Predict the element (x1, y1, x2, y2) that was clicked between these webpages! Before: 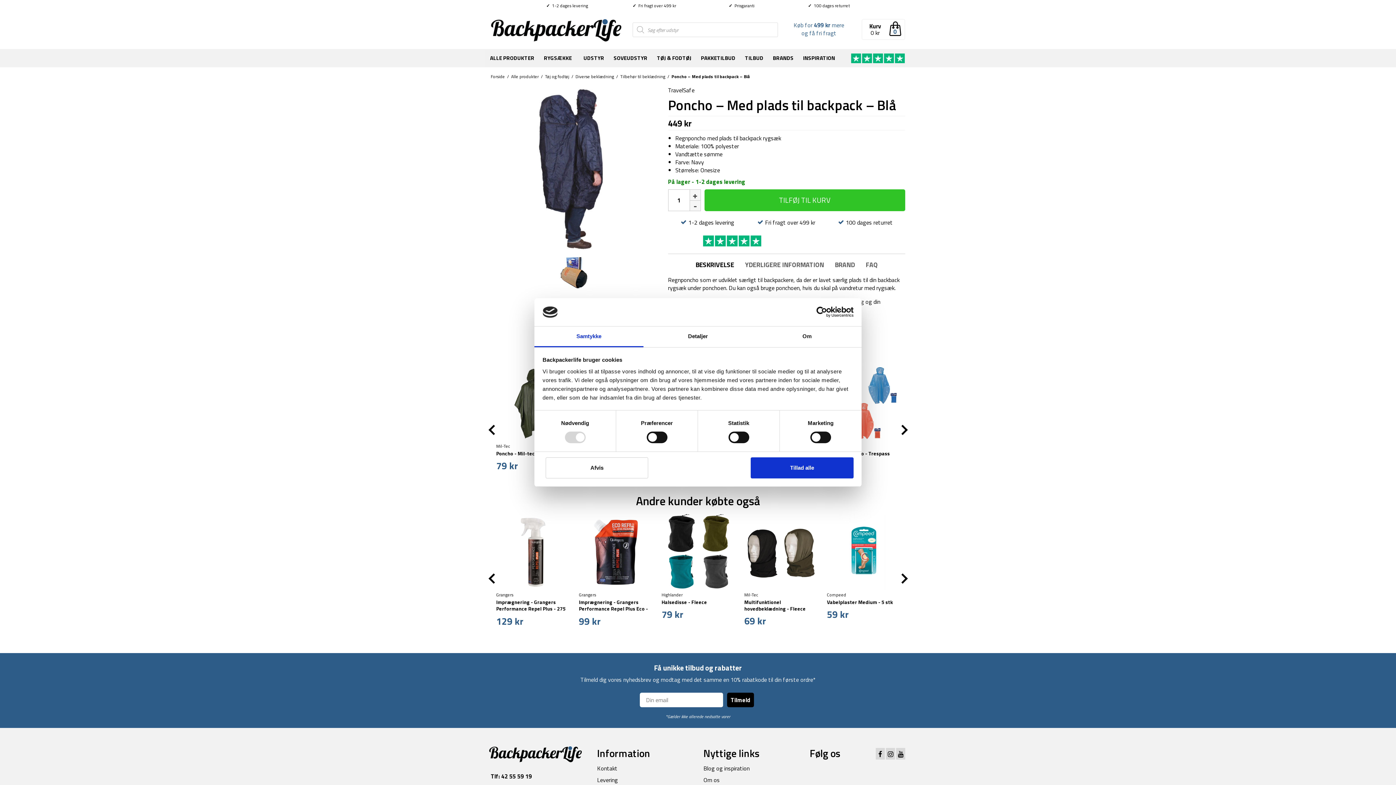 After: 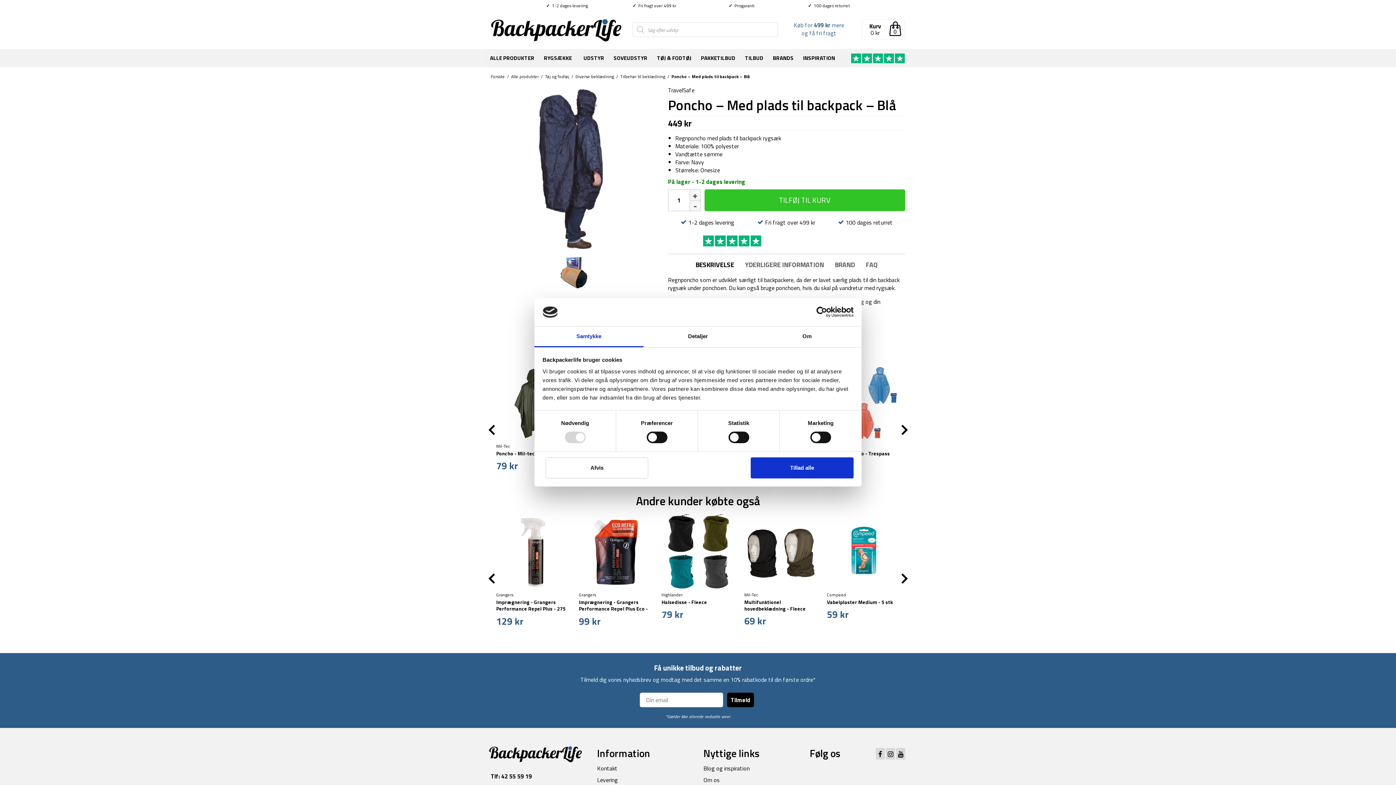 Action: bbox: (695, 257, 734, 272) label: BESKRIVELSE